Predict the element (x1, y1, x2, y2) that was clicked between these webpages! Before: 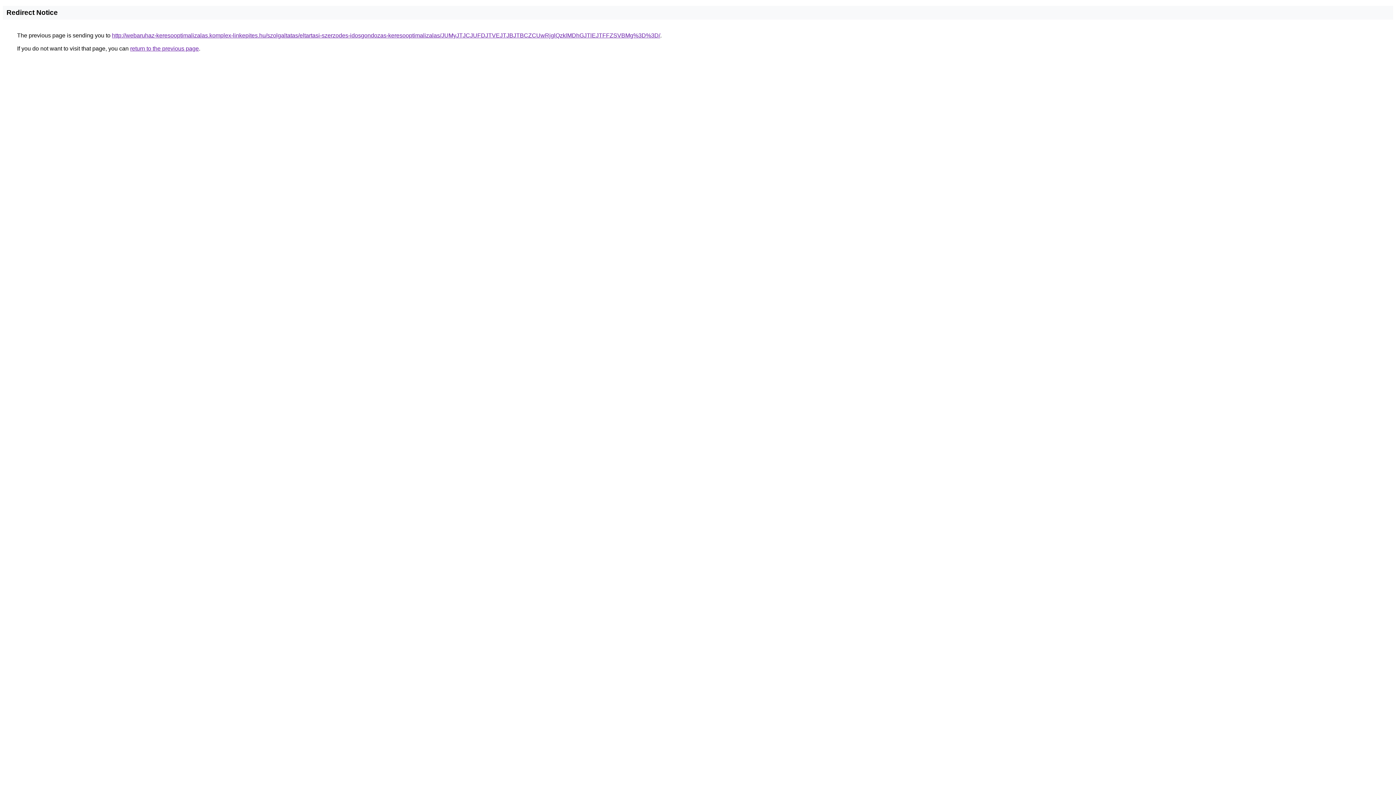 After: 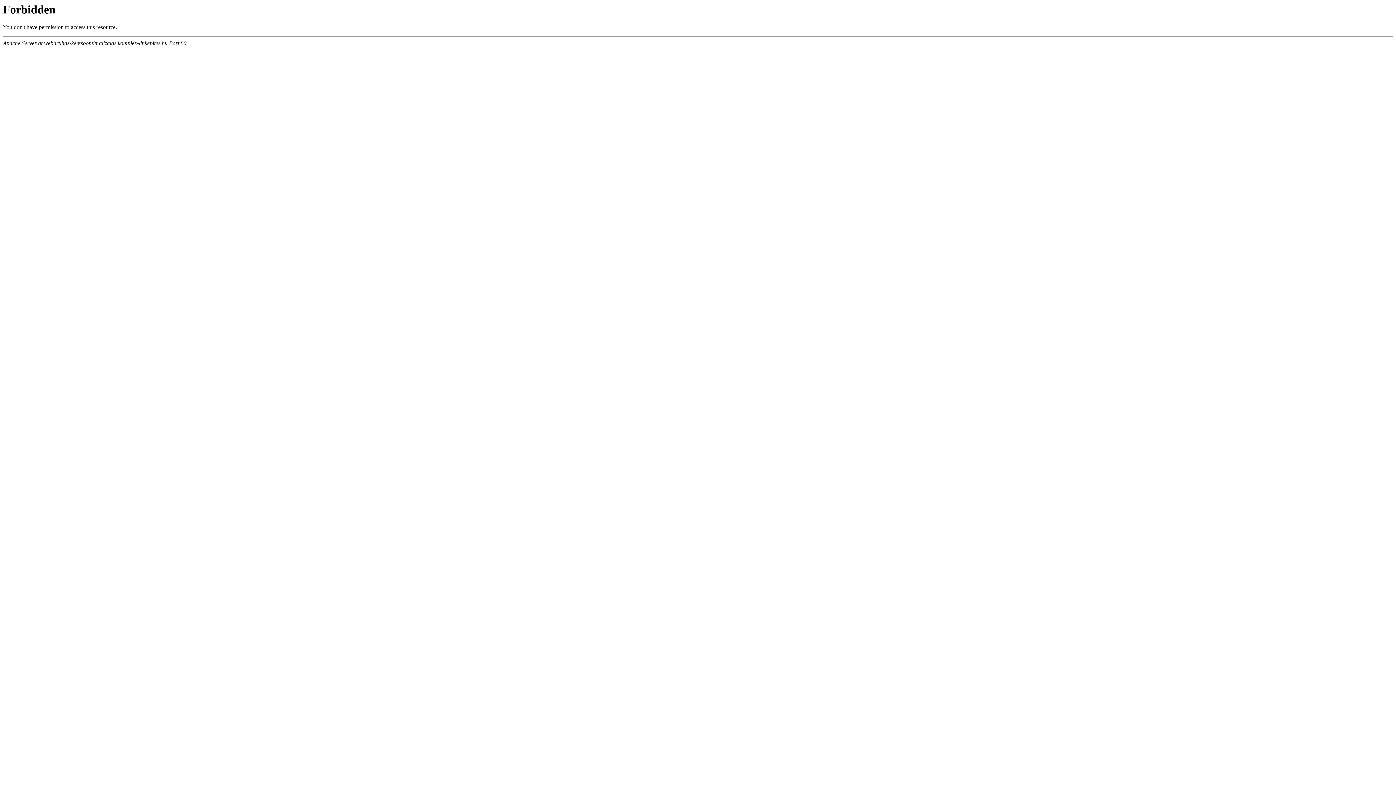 Action: bbox: (112, 32, 660, 38) label: http://webaruhaz-keresooptimalizalas.komplex-linkepites.hu/szolgaltatas/eltartasi-szerzodes-idosgondozas-keresooptimalizalas/JUMyJTJCJUFDJTVEJTJBJTBCZCUwRjglQzklMDhGJTlEJTFFZSVBMg%3D%3D/